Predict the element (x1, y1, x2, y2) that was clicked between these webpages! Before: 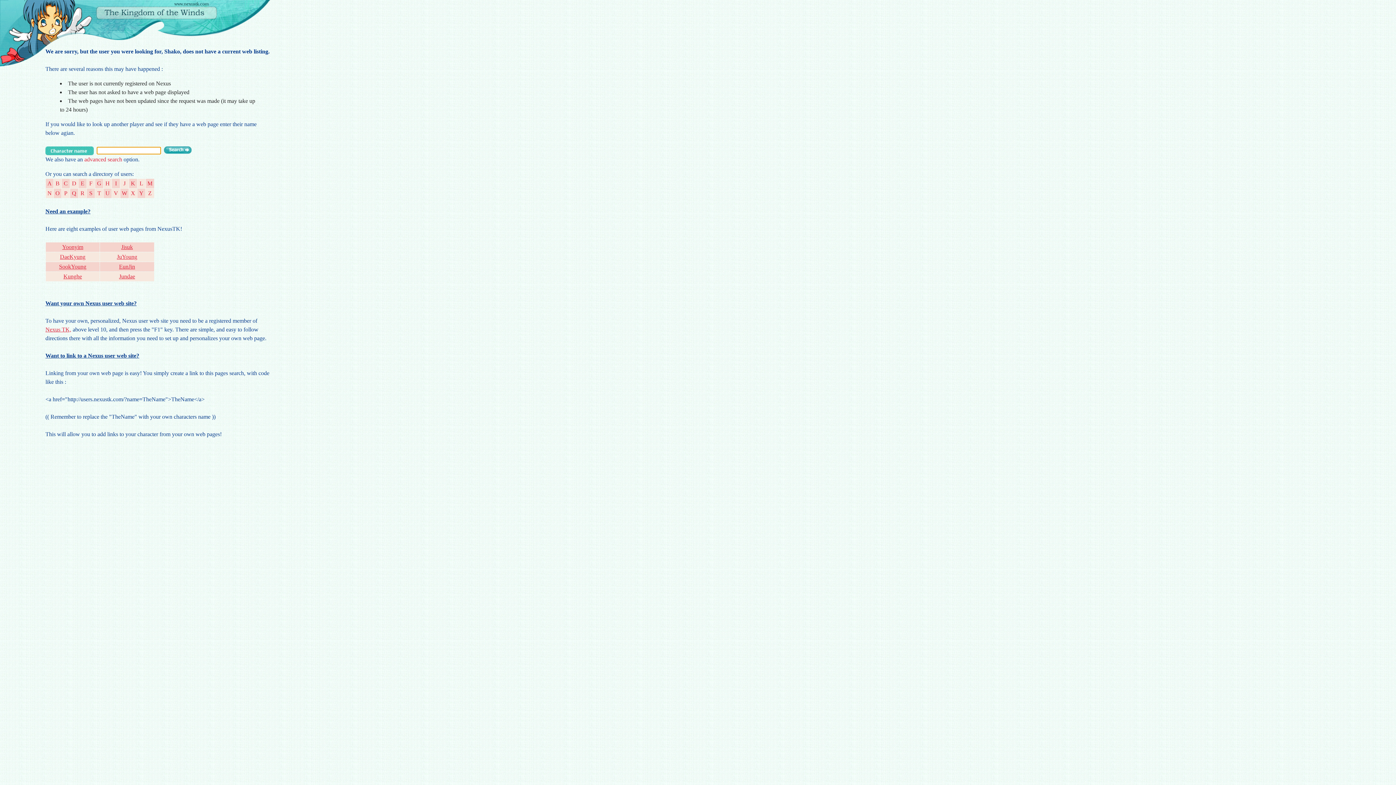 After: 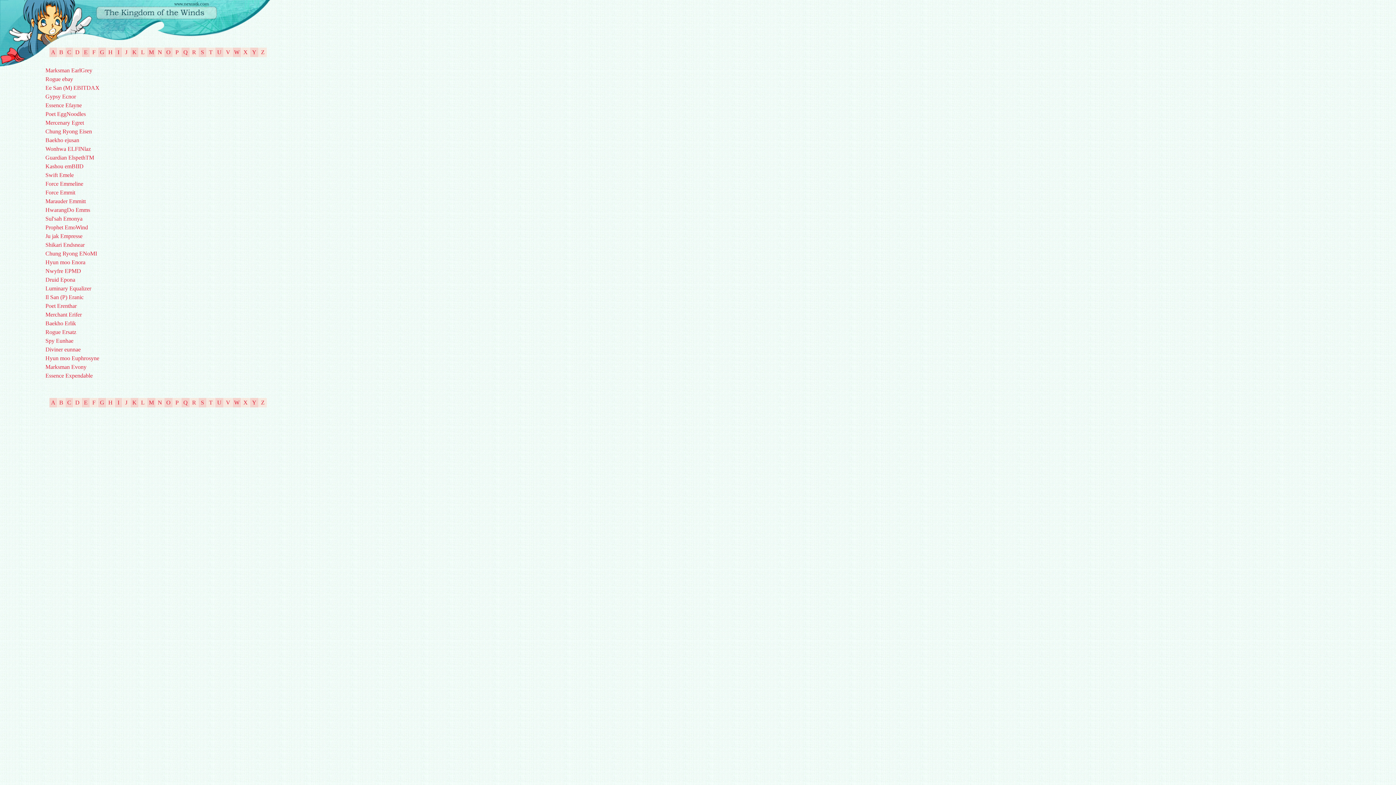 Action: label: E bbox: (80, 180, 84, 186)